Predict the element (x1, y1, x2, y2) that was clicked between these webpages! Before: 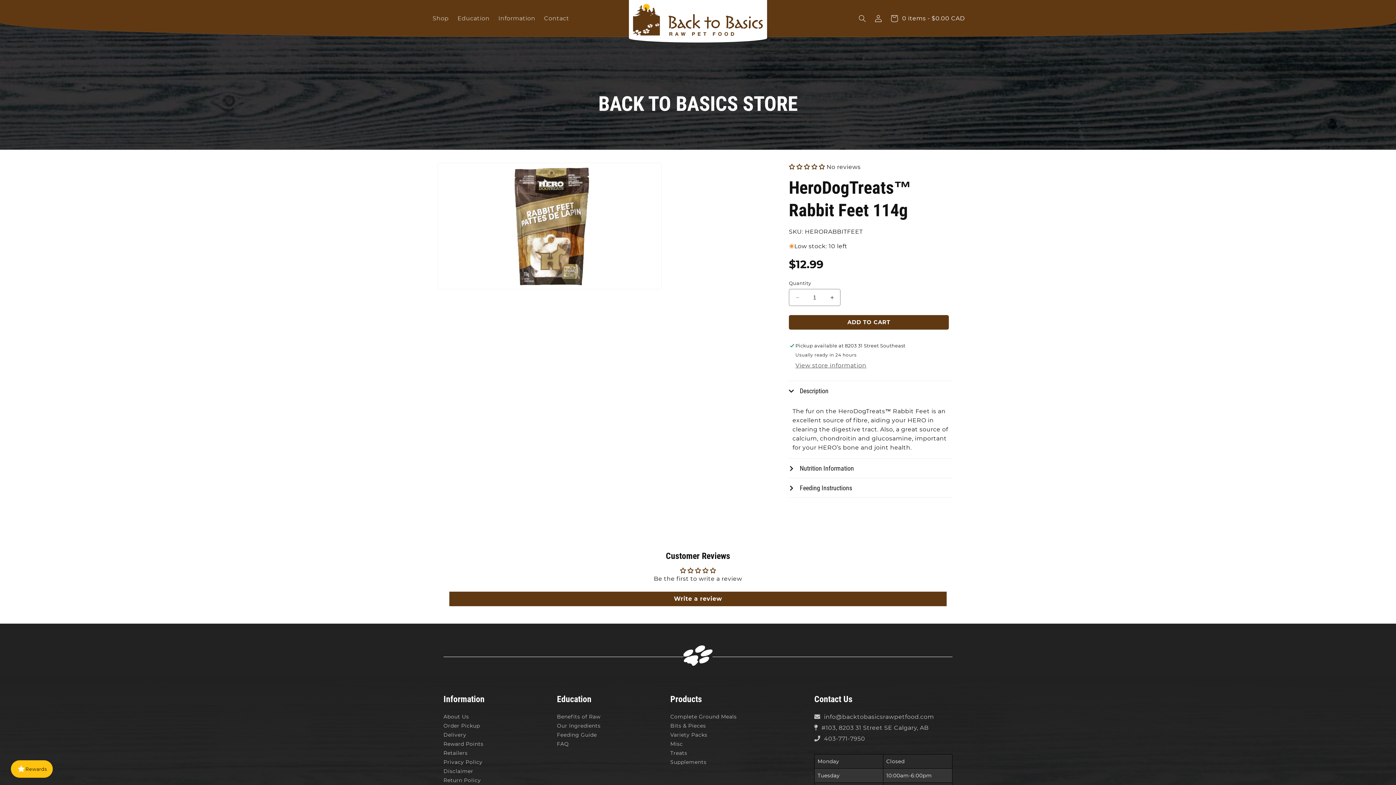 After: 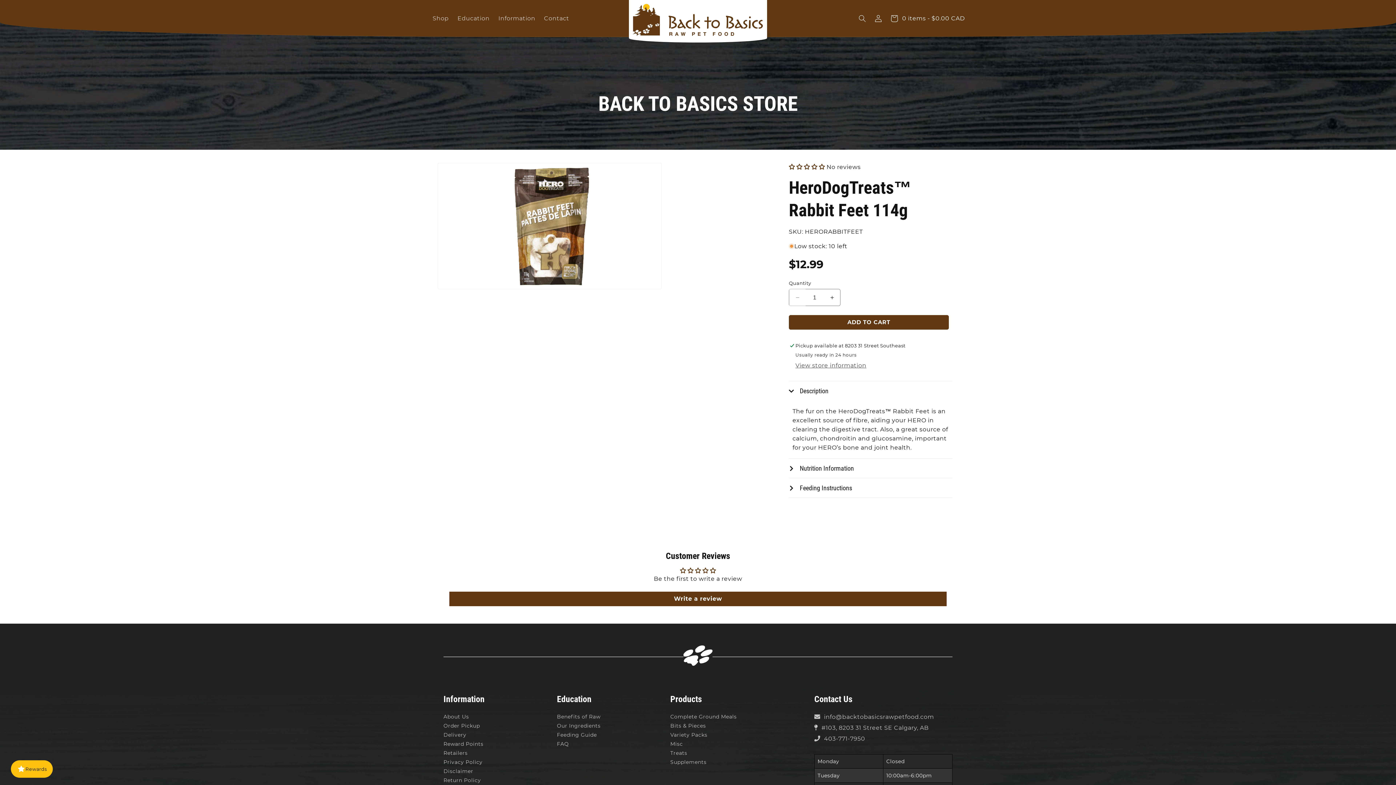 Action: bbox: (789, 289, 805, 306) label: Decrease quantity for HeroDogTreats™ Rabbit Feet 114g